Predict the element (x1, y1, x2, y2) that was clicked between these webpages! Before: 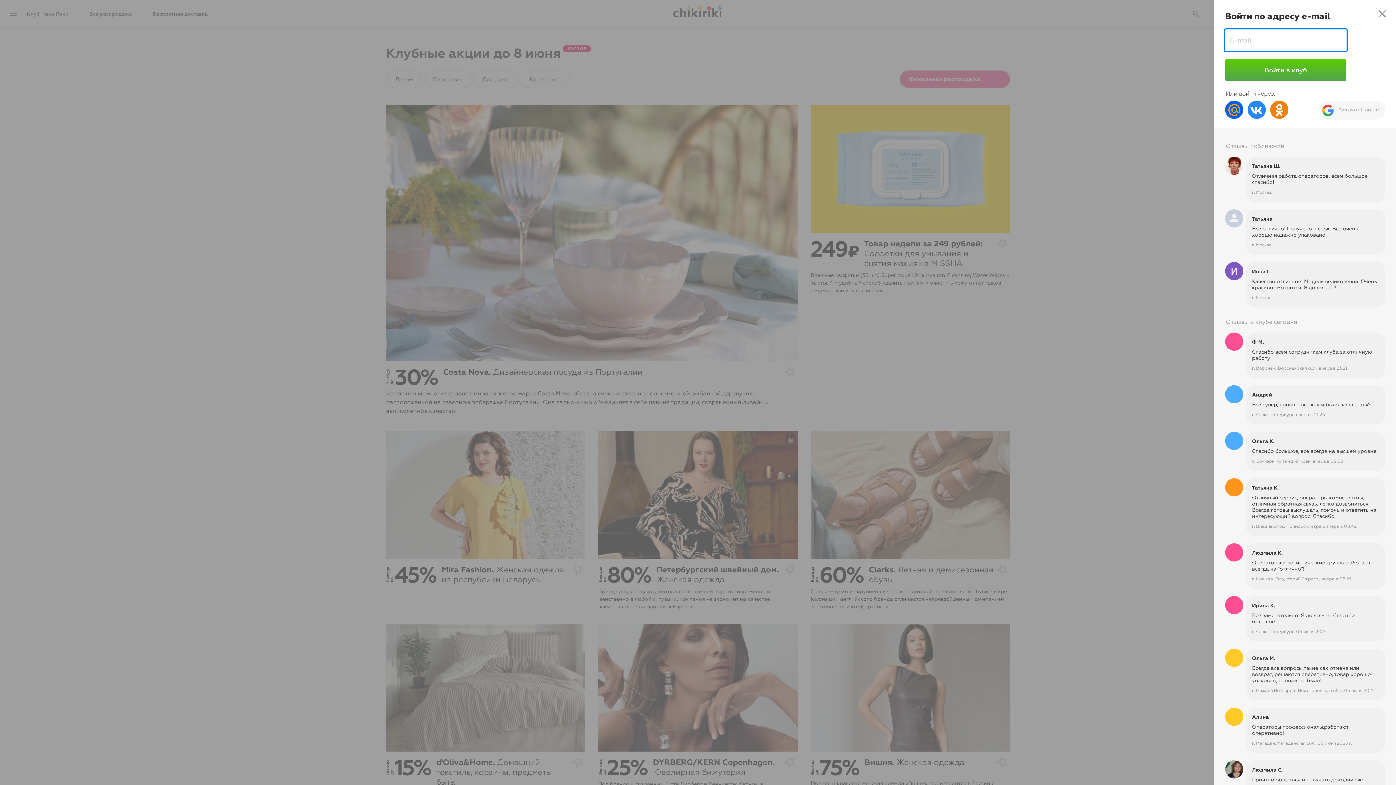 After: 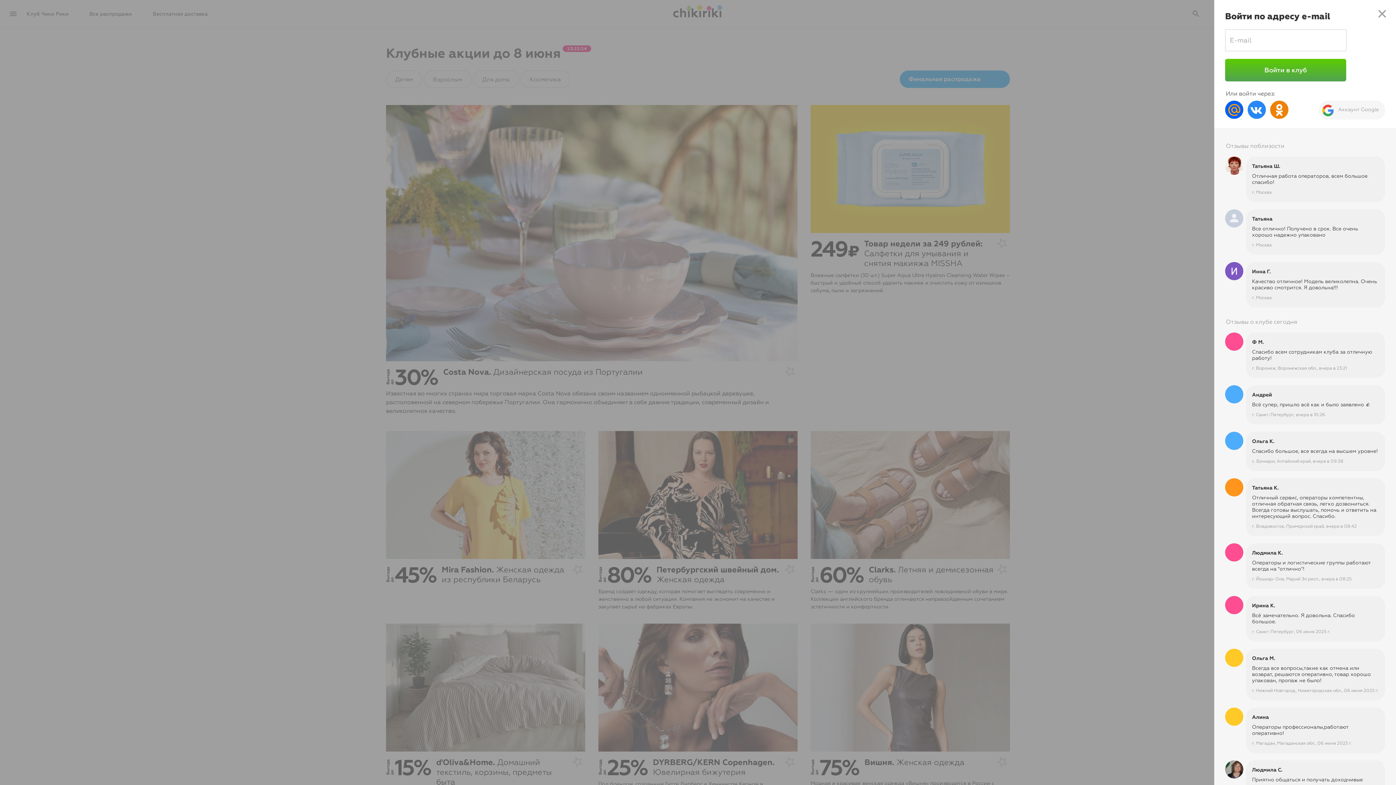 Action: bbox: (1248, 106, 1265, 112)